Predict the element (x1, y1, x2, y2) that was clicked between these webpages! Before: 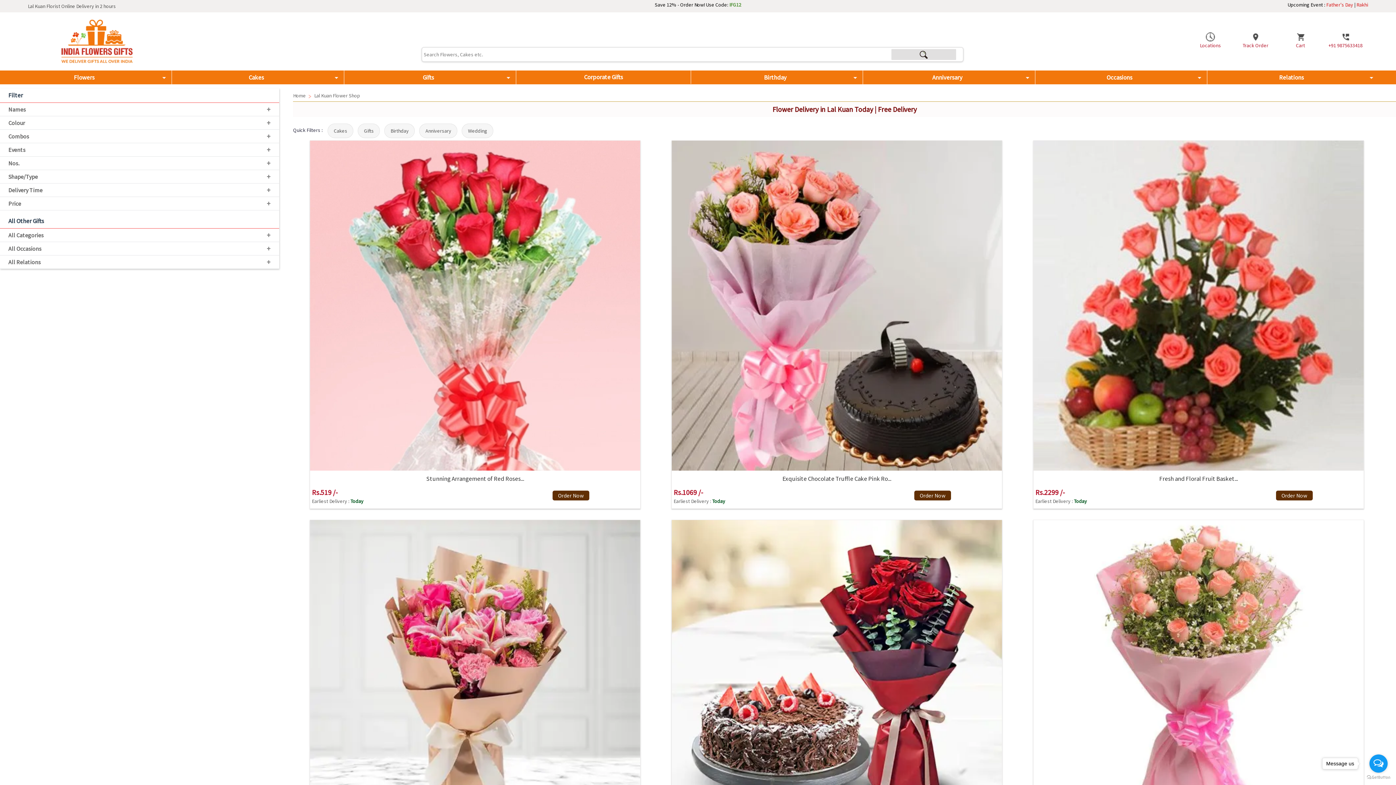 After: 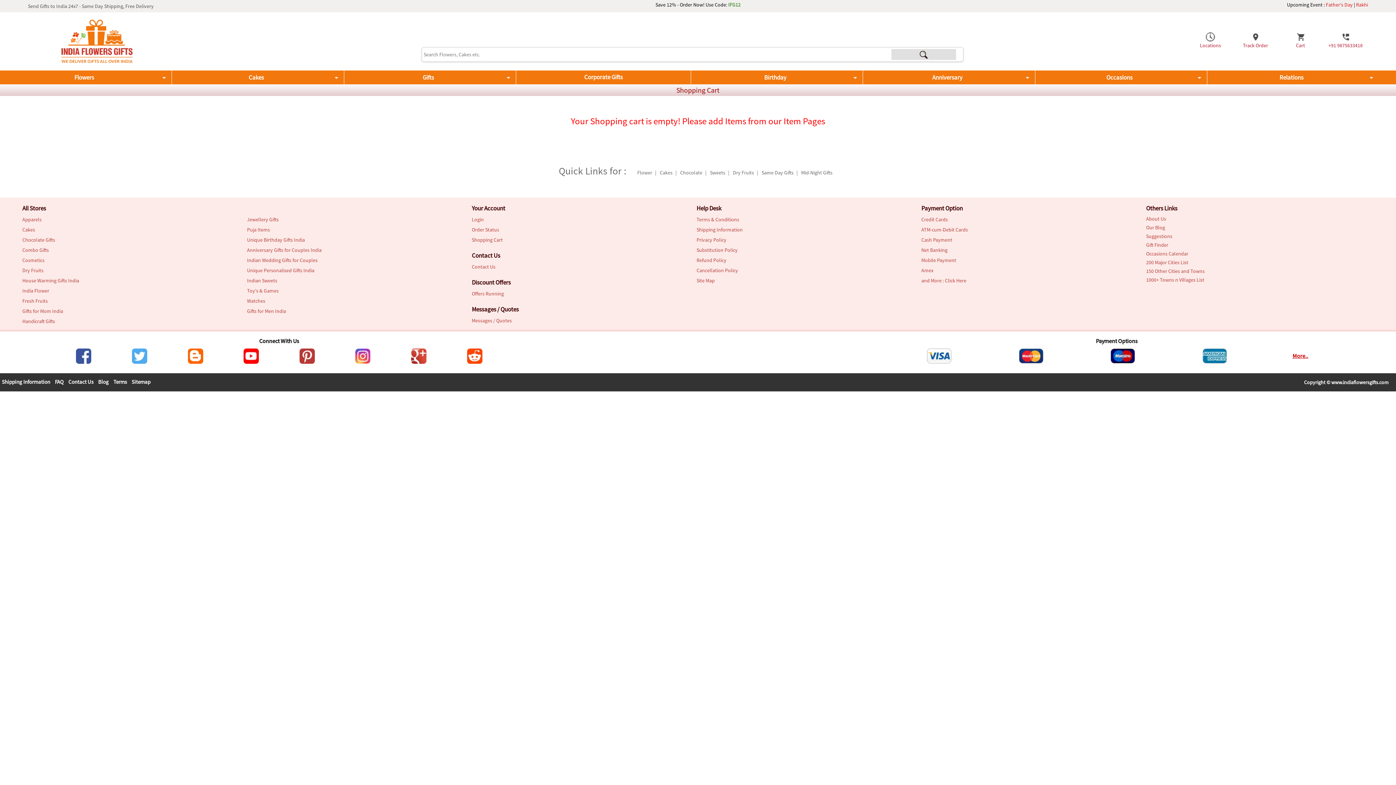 Action: bbox: (1296, 32, 1305, 48) label: Cart